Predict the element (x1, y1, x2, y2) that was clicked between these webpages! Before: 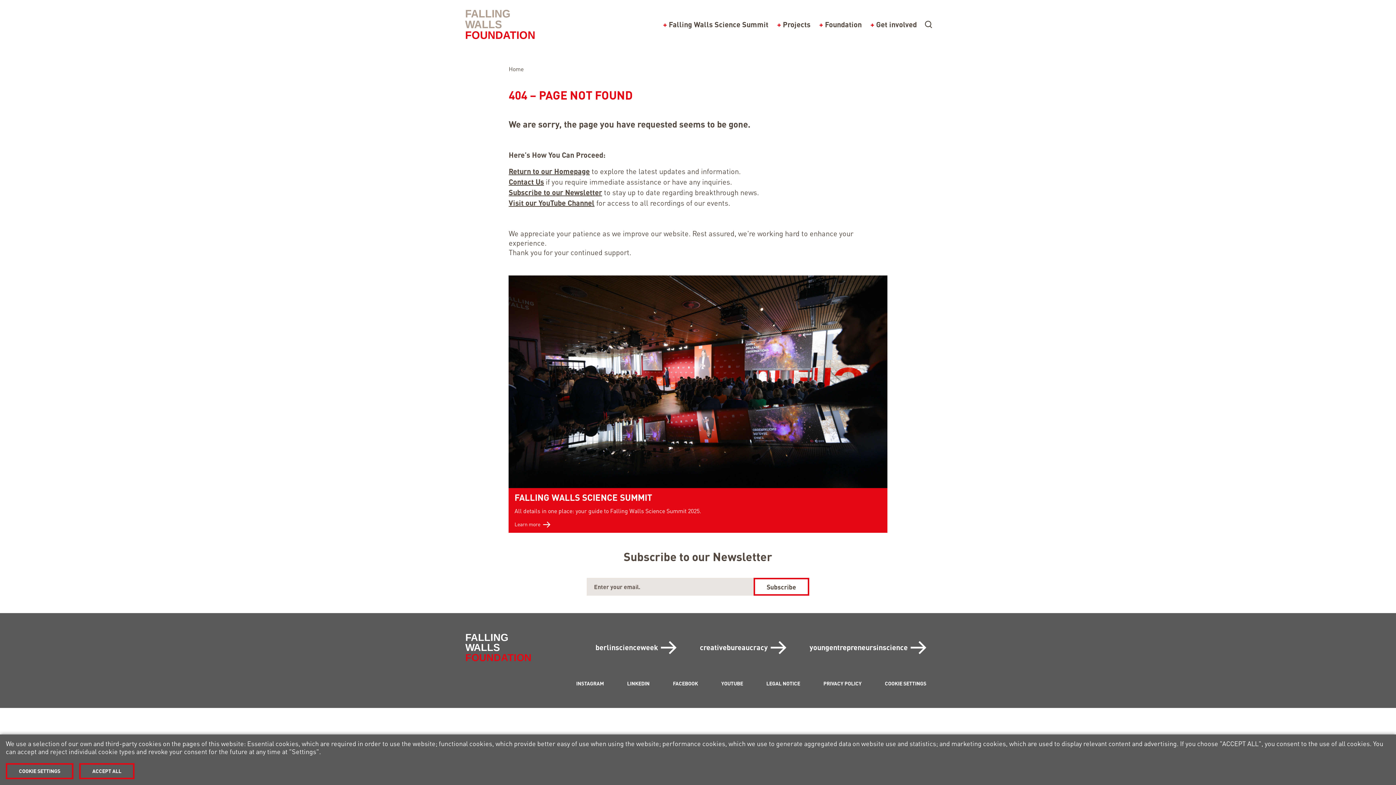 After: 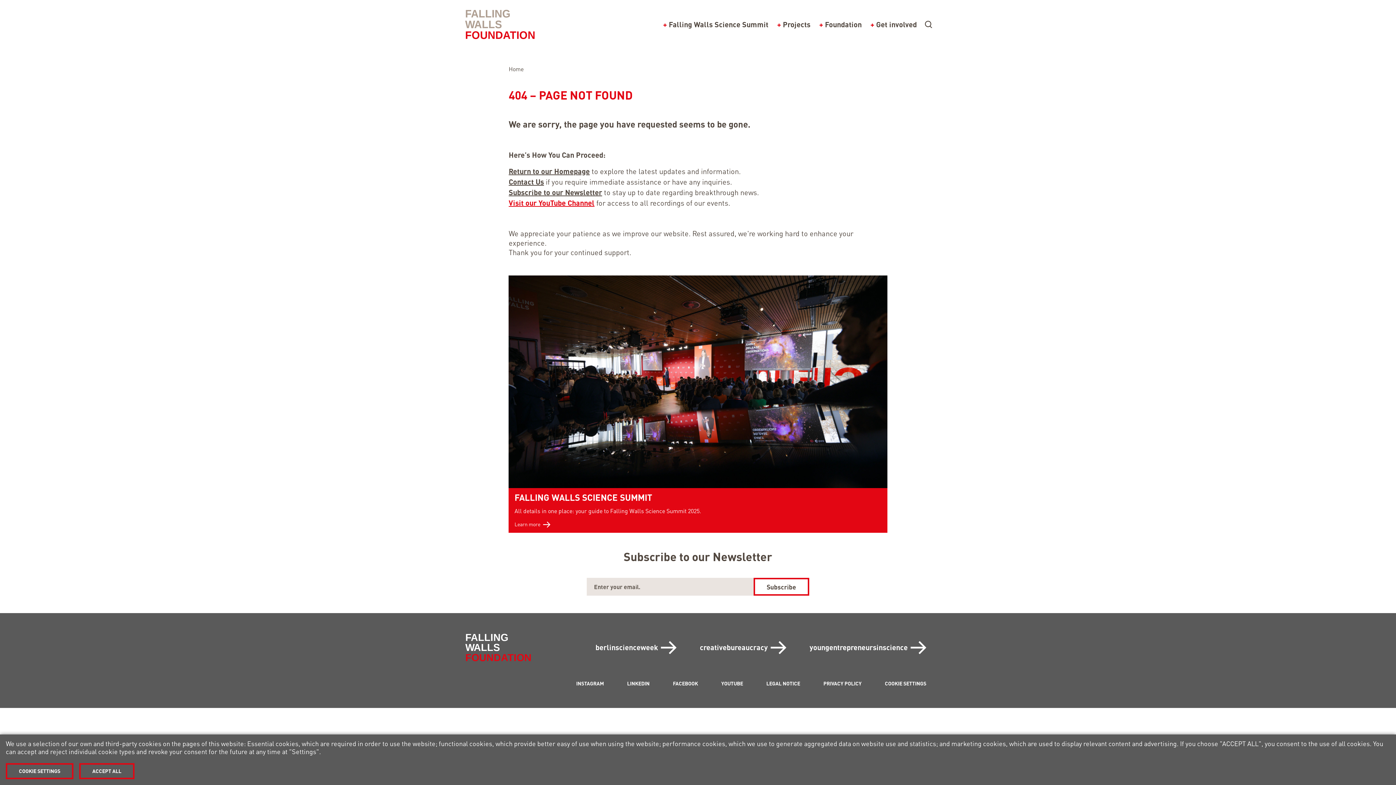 Action: label: Visit our YouTube Channel bbox: (508, 200, 594, 207)